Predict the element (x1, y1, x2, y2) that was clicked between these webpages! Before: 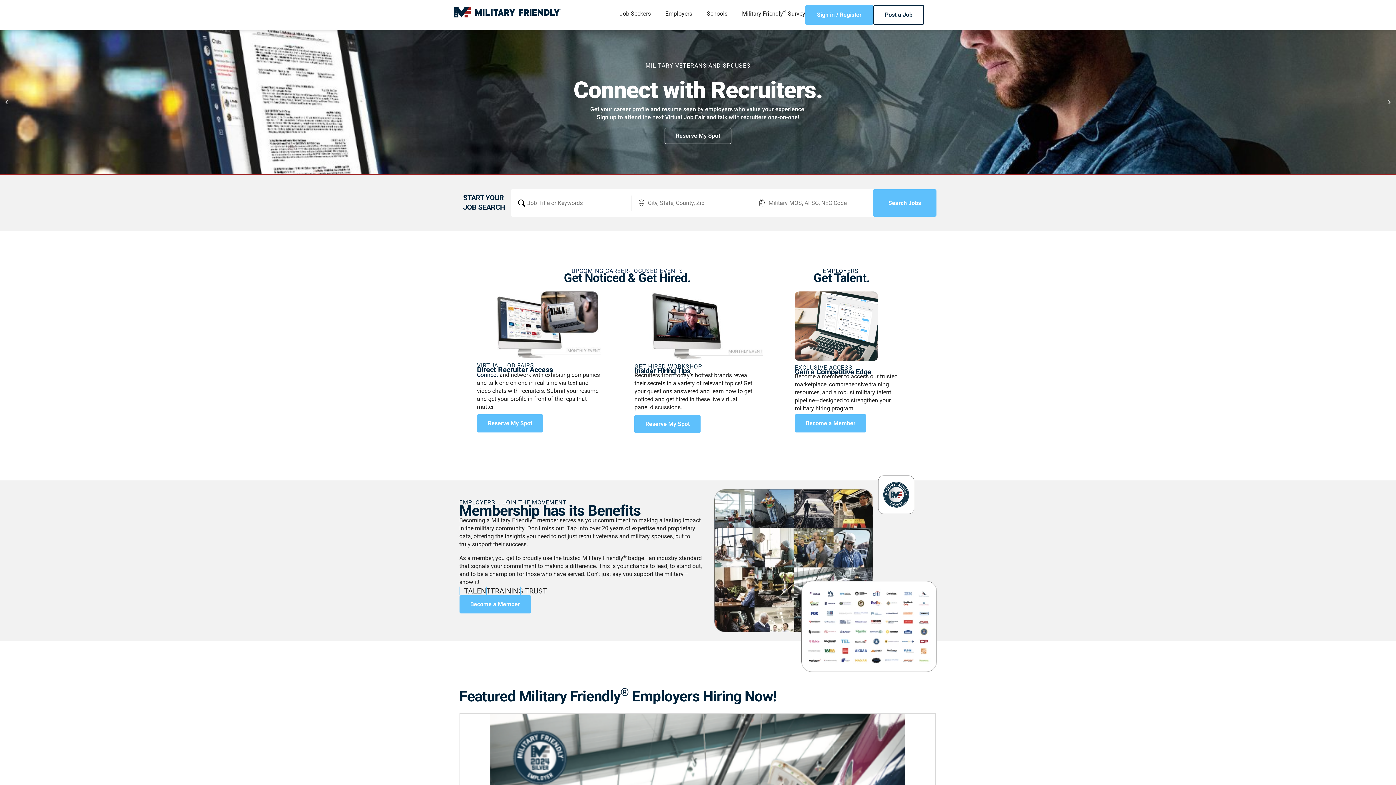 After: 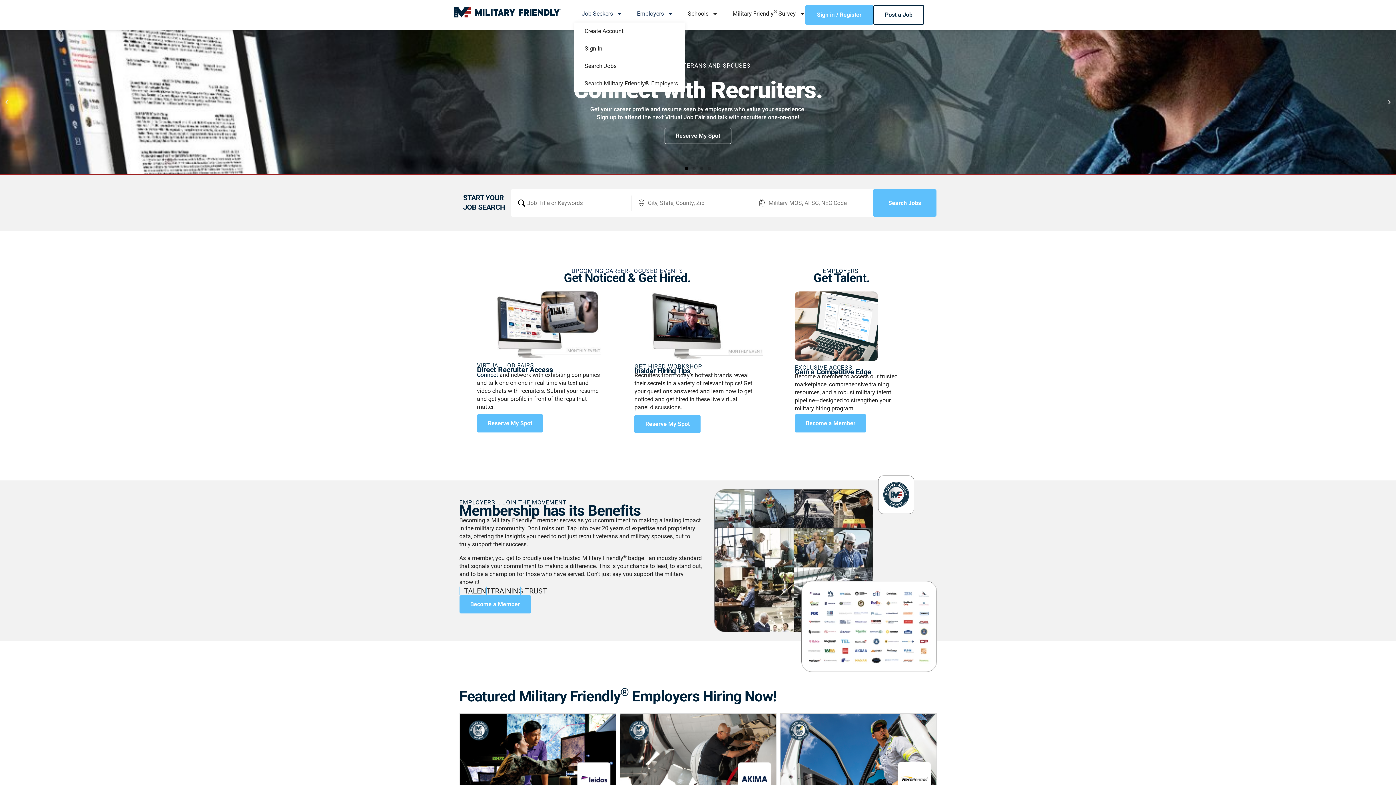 Action: label: Job Seekers bbox: (612, 5, 658, 22)